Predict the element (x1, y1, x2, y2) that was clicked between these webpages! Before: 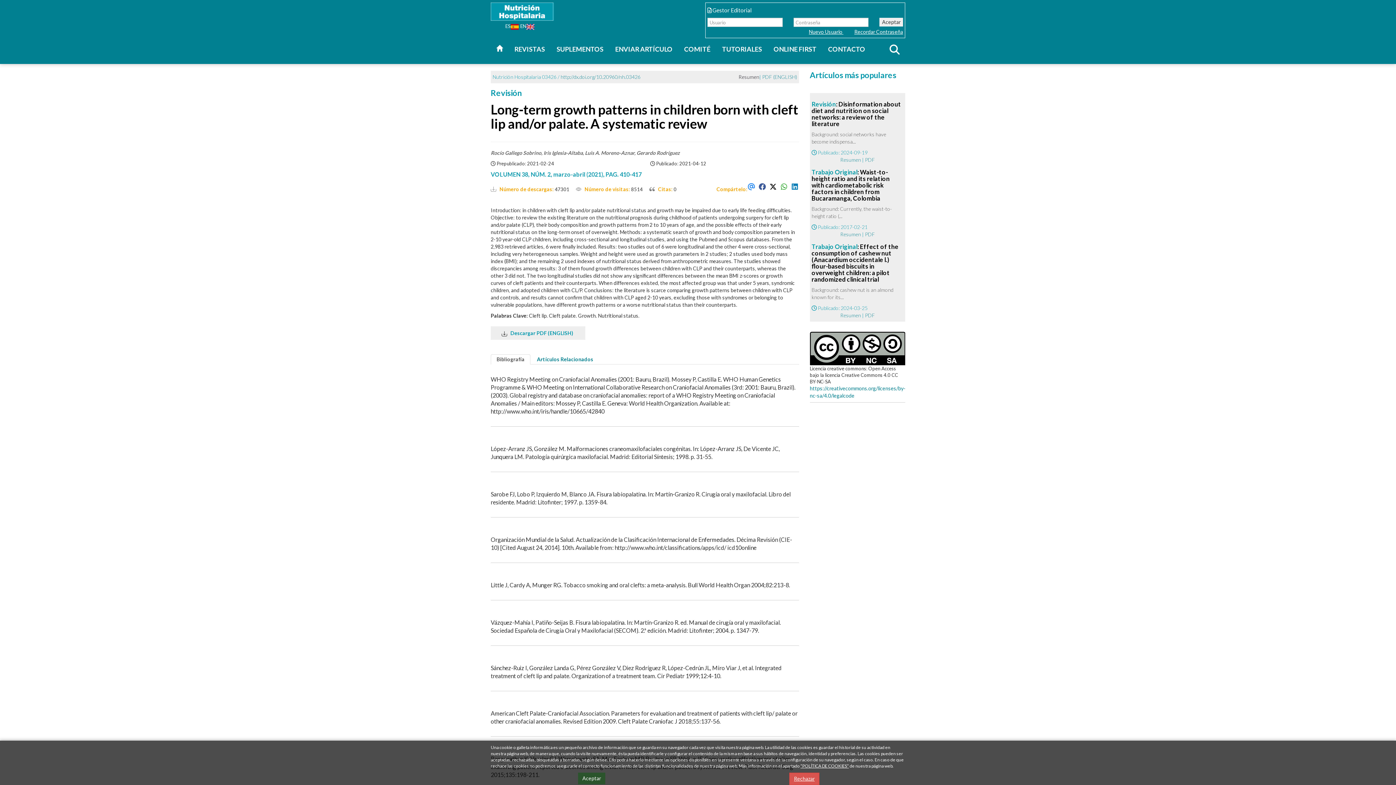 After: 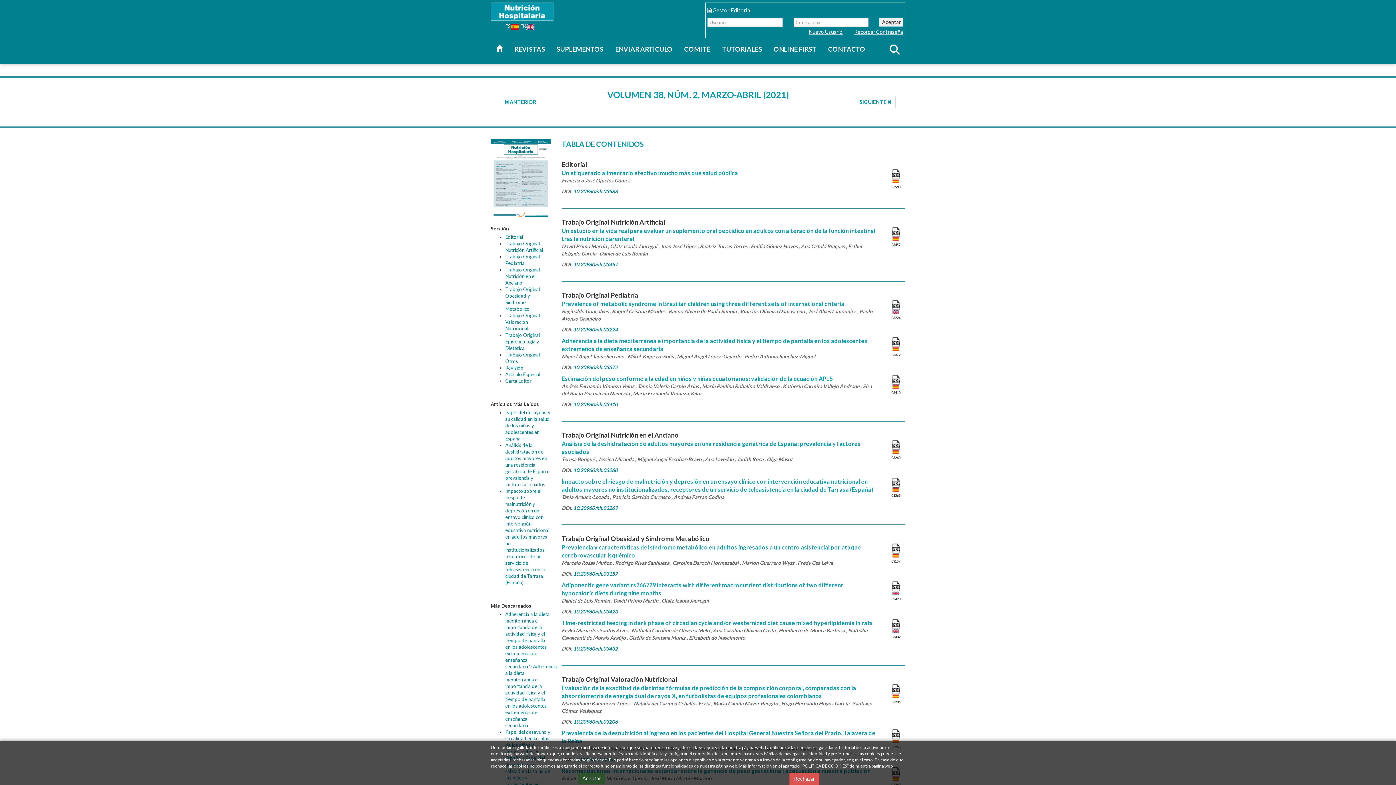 Action: bbox: (490, 170, 641, 177) label: VOLUMEN 38, NÚM. 2, marzo-abril (2021), PAG. 410-417